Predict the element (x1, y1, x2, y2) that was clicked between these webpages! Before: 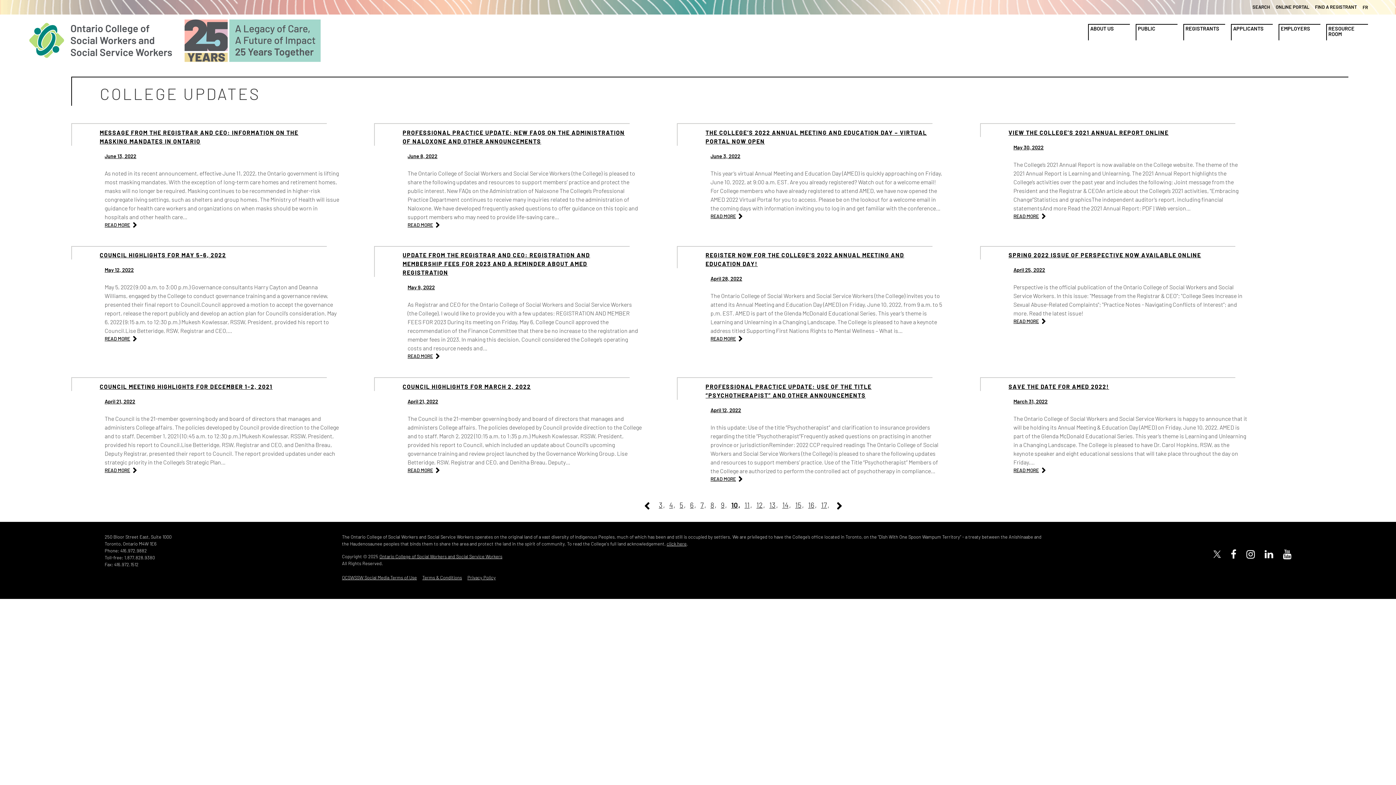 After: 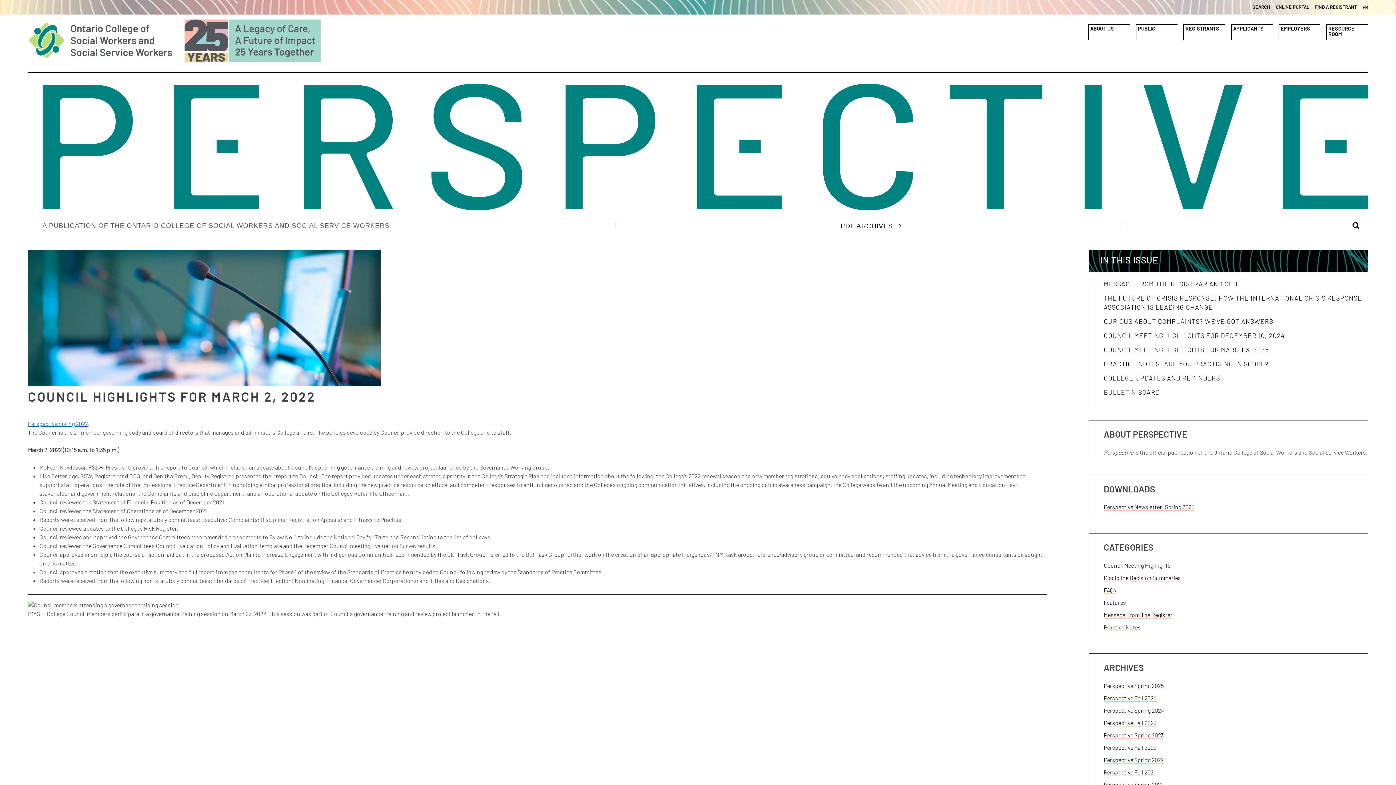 Action: label: April 21, 2022 bbox: (407, 398, 438, 404)